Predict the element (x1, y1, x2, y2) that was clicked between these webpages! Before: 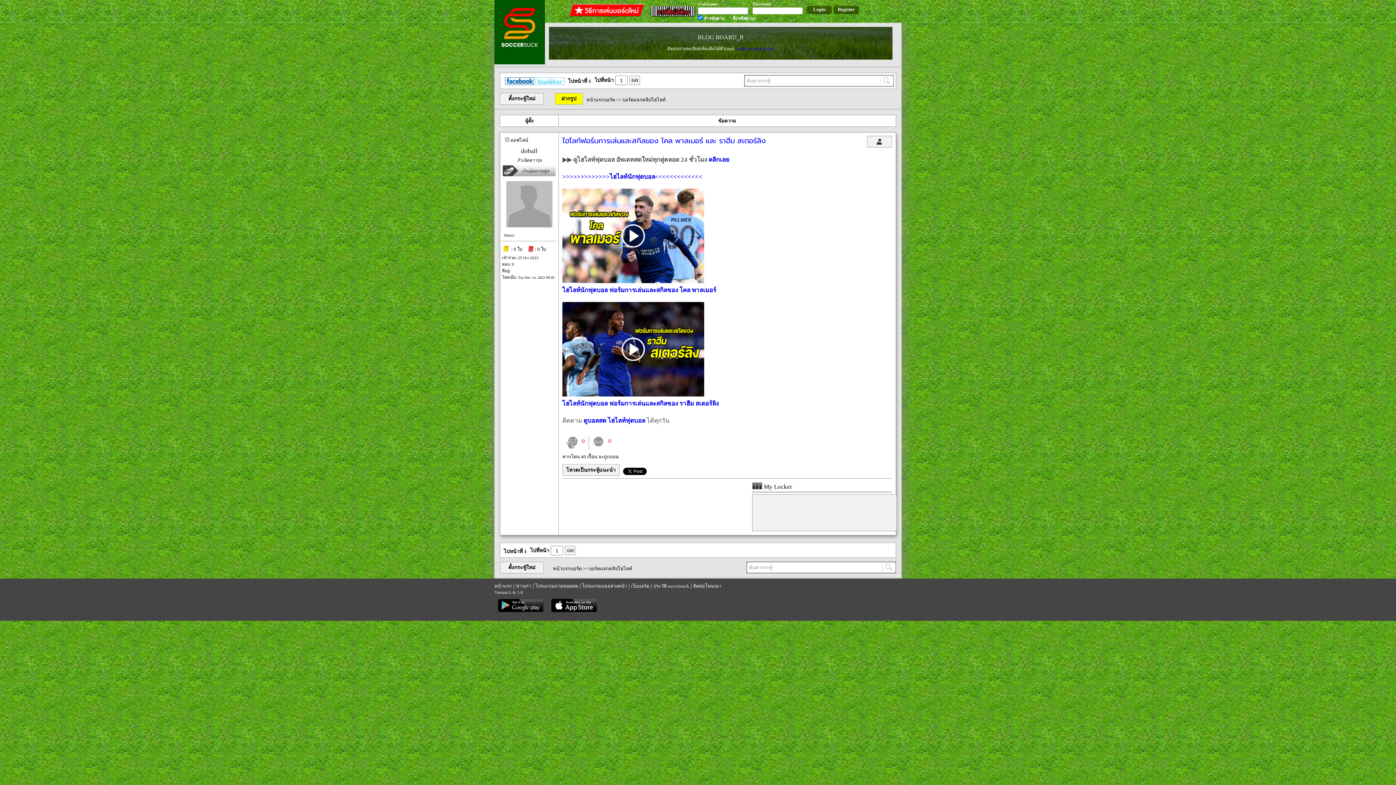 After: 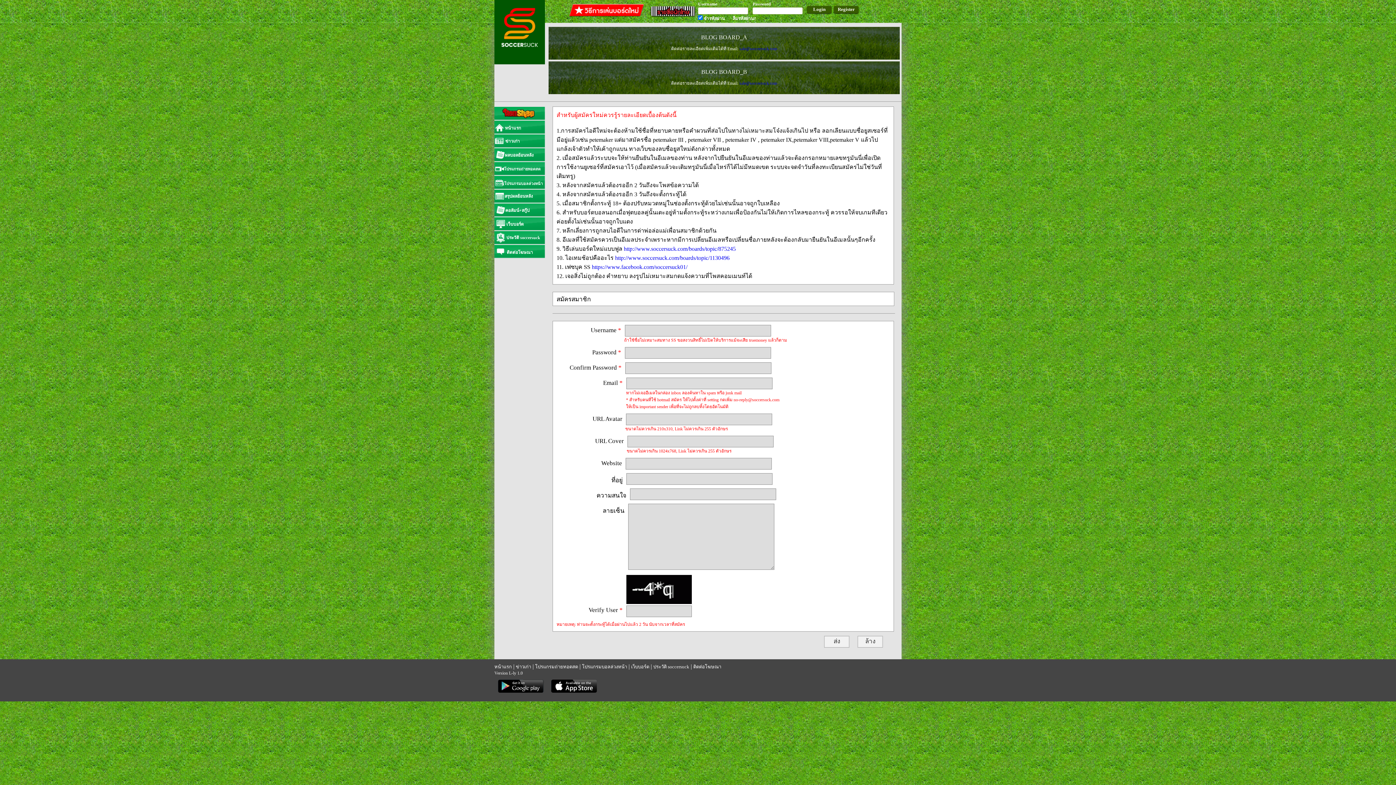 Action: bbox: (832, 5, 859, 14) label: Register